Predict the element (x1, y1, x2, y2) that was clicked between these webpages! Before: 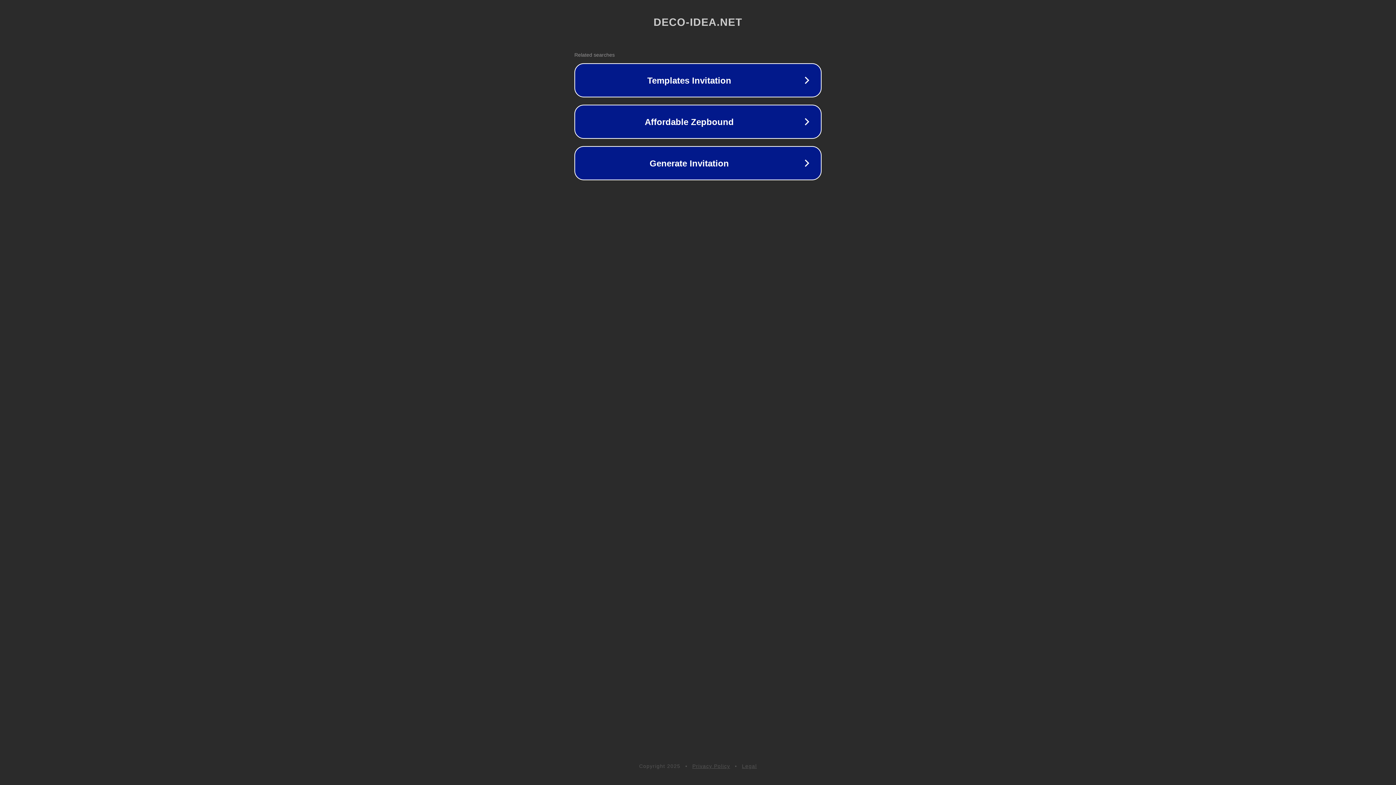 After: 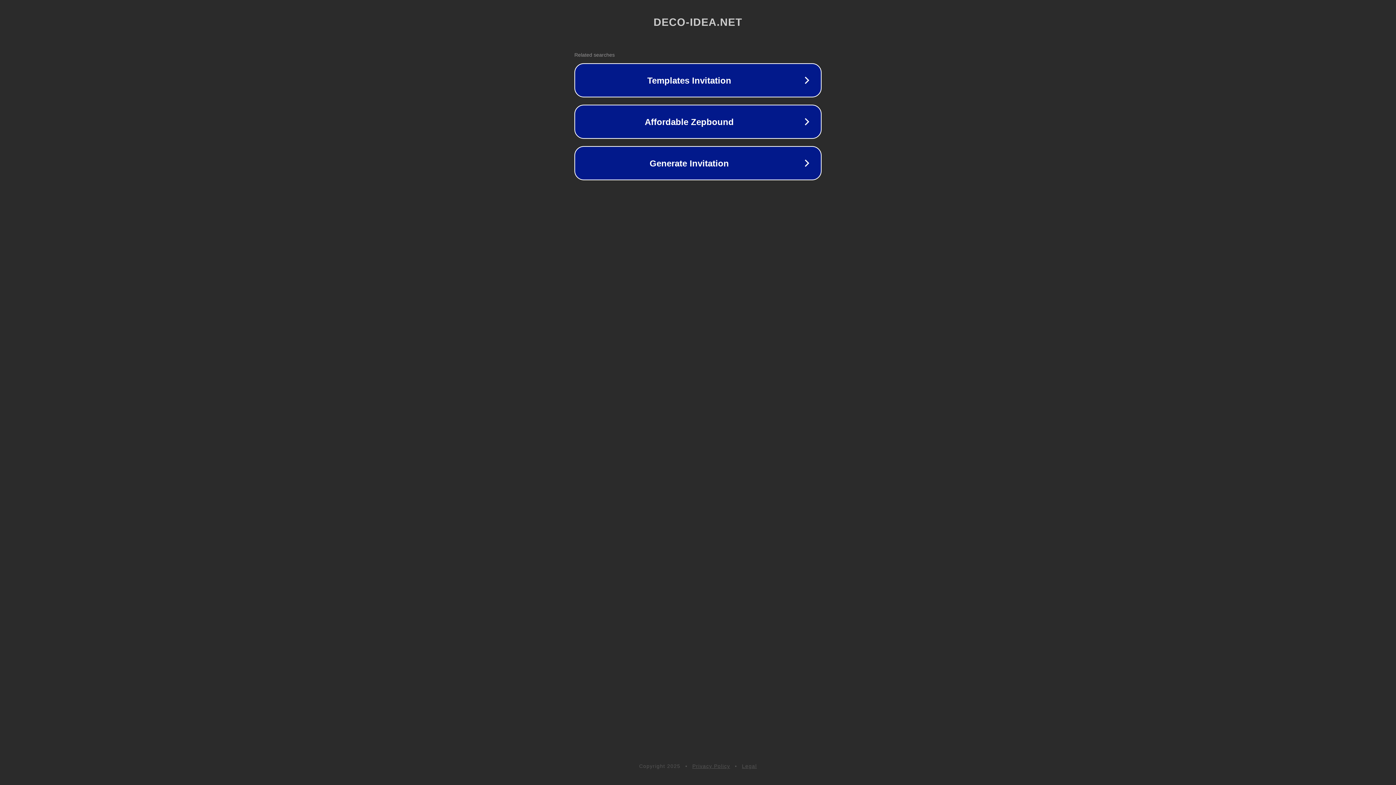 Action: bbox: (692, 763, 730, 769) label: Privacy Policy